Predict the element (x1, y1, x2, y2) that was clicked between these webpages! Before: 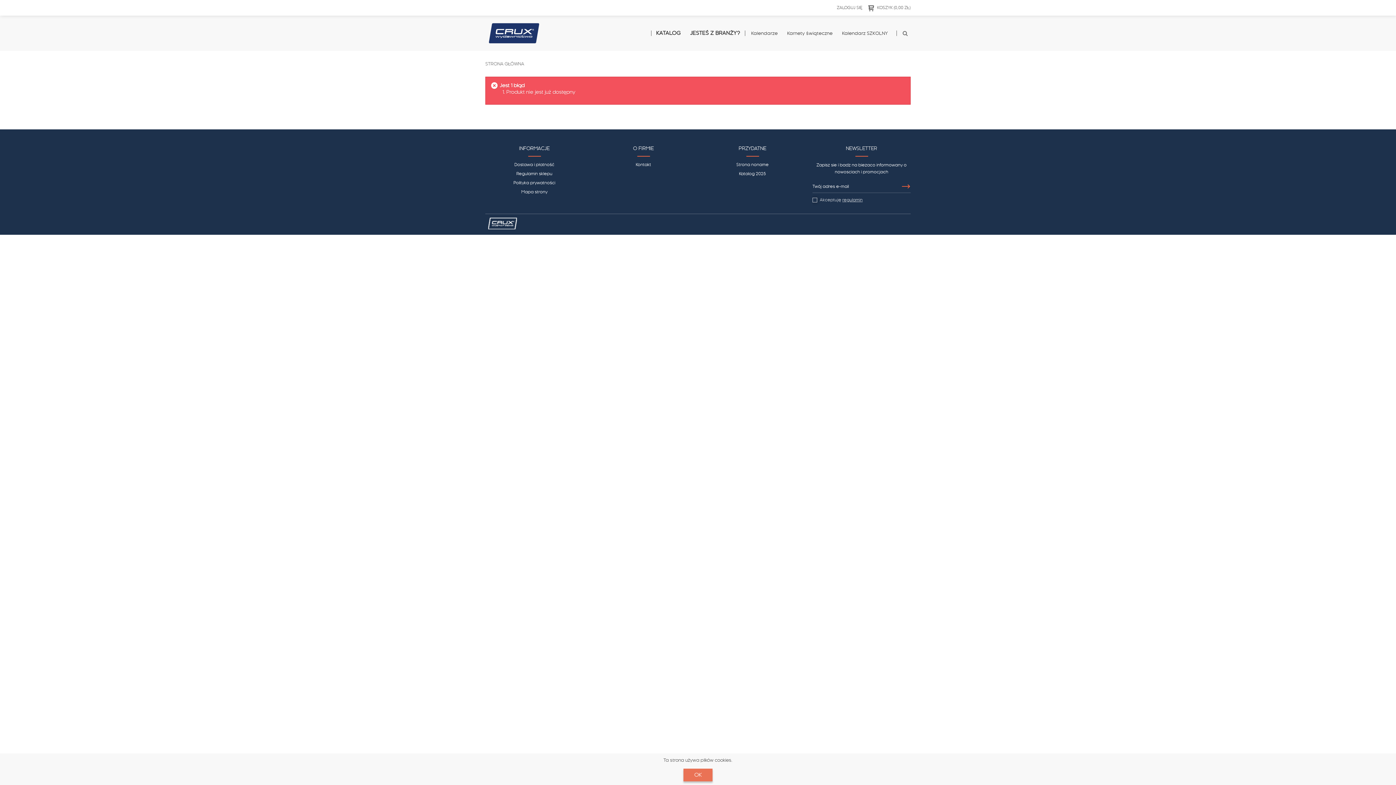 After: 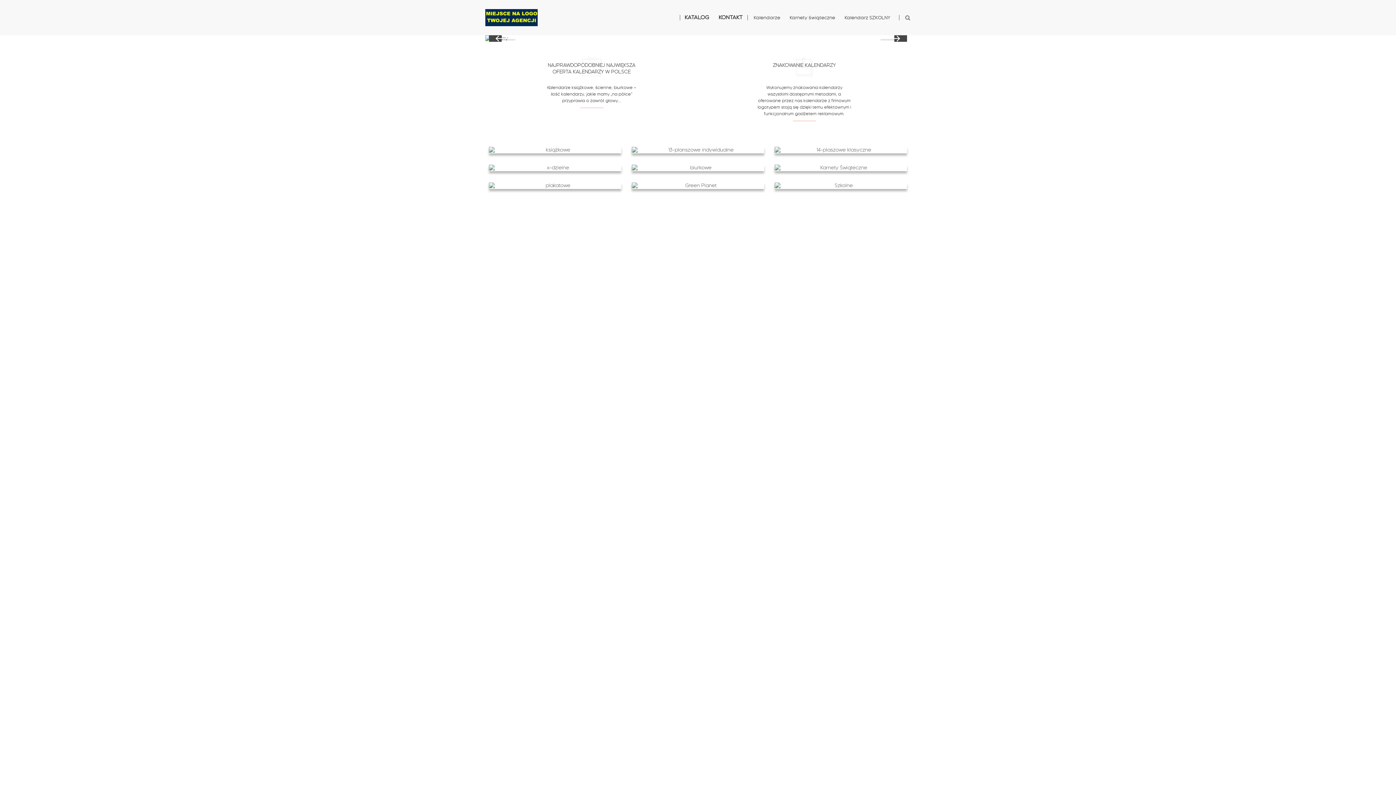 Action: label: Strona noname bbox: (736, 162, 768, 167)